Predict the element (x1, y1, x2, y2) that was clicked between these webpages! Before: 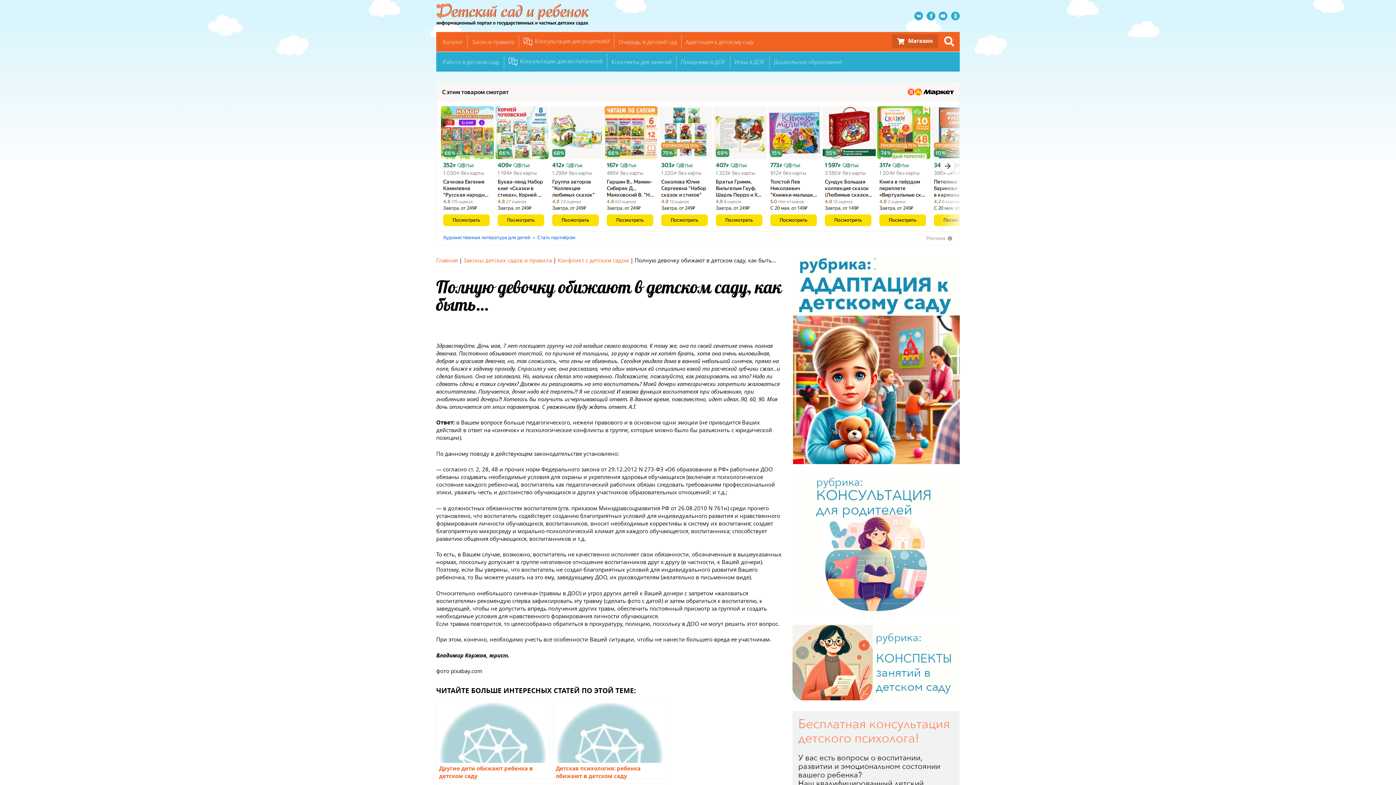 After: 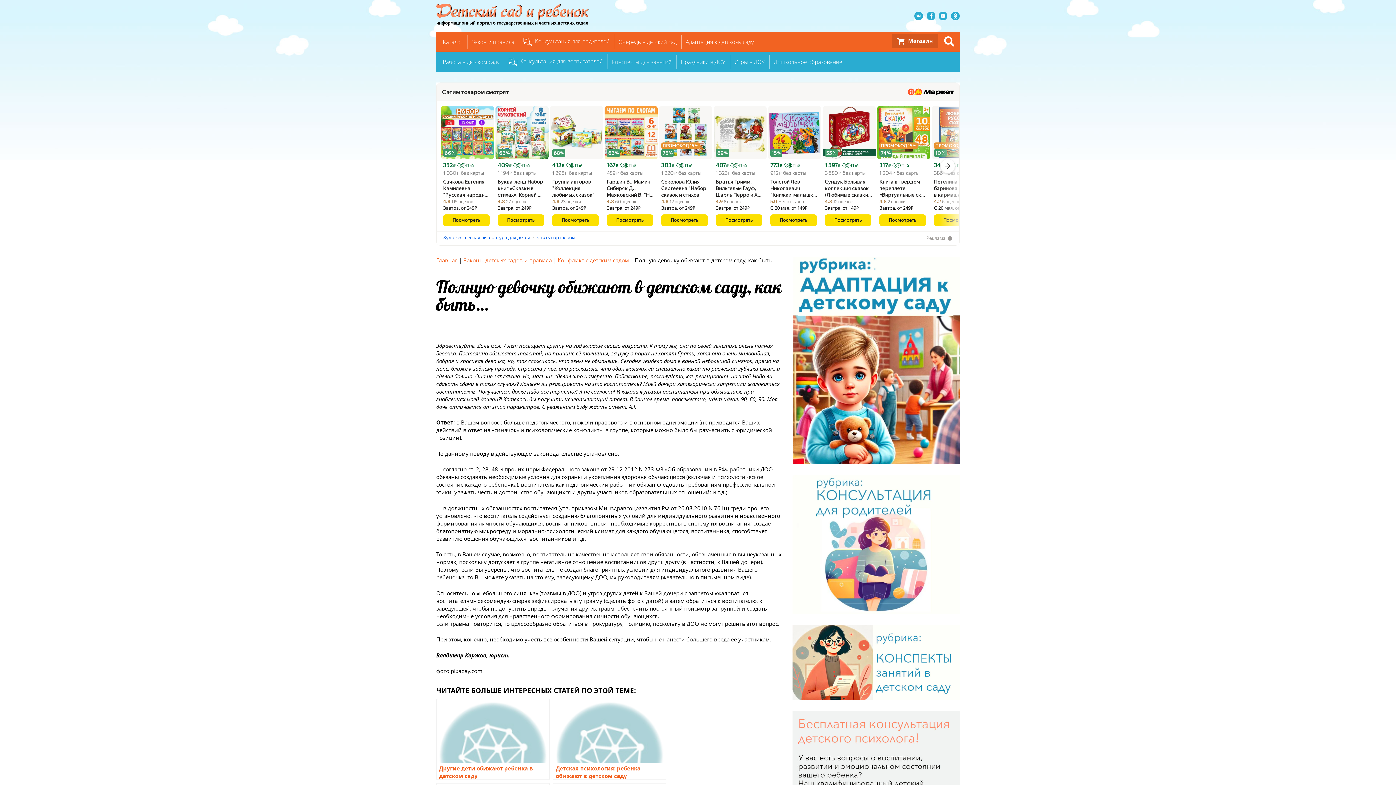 Action: bbox: (441, 106, 494, 112)